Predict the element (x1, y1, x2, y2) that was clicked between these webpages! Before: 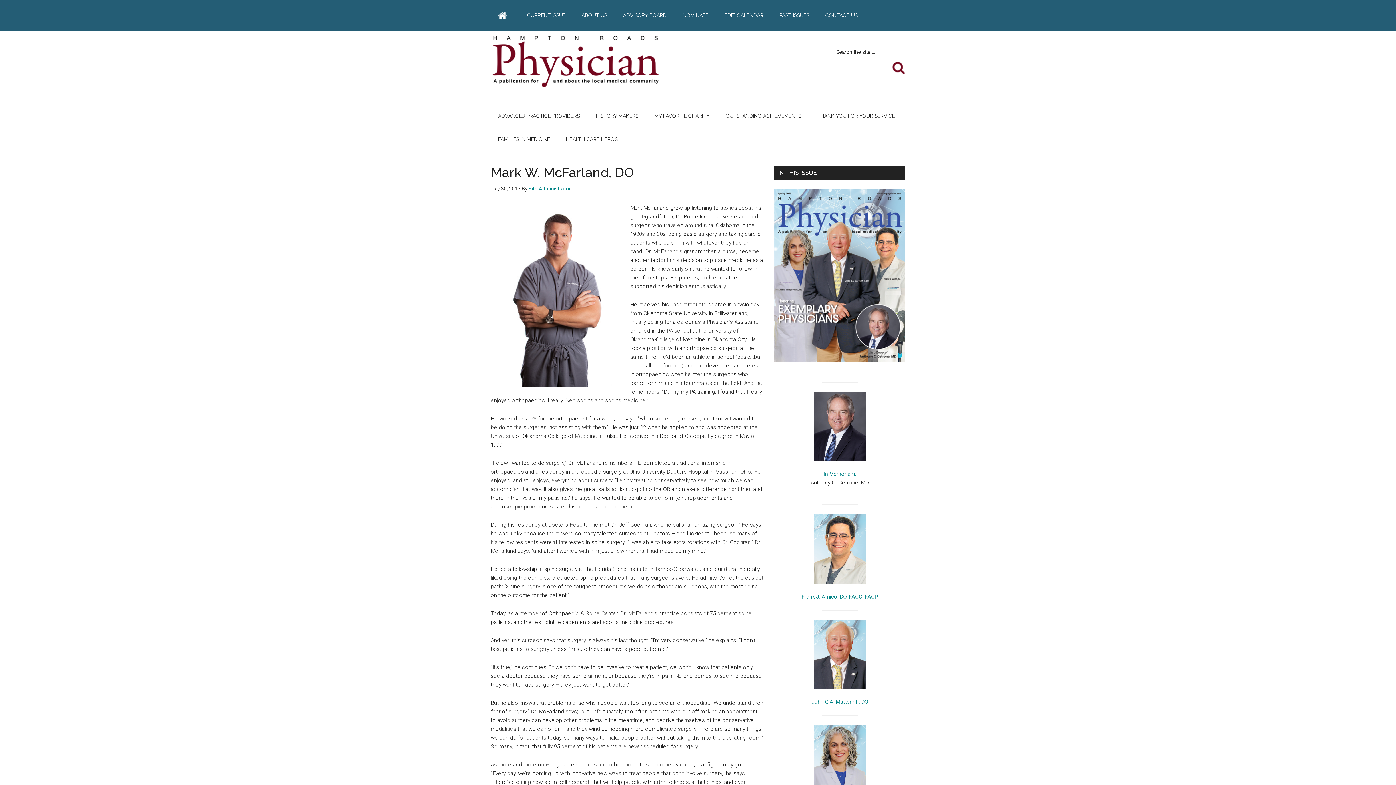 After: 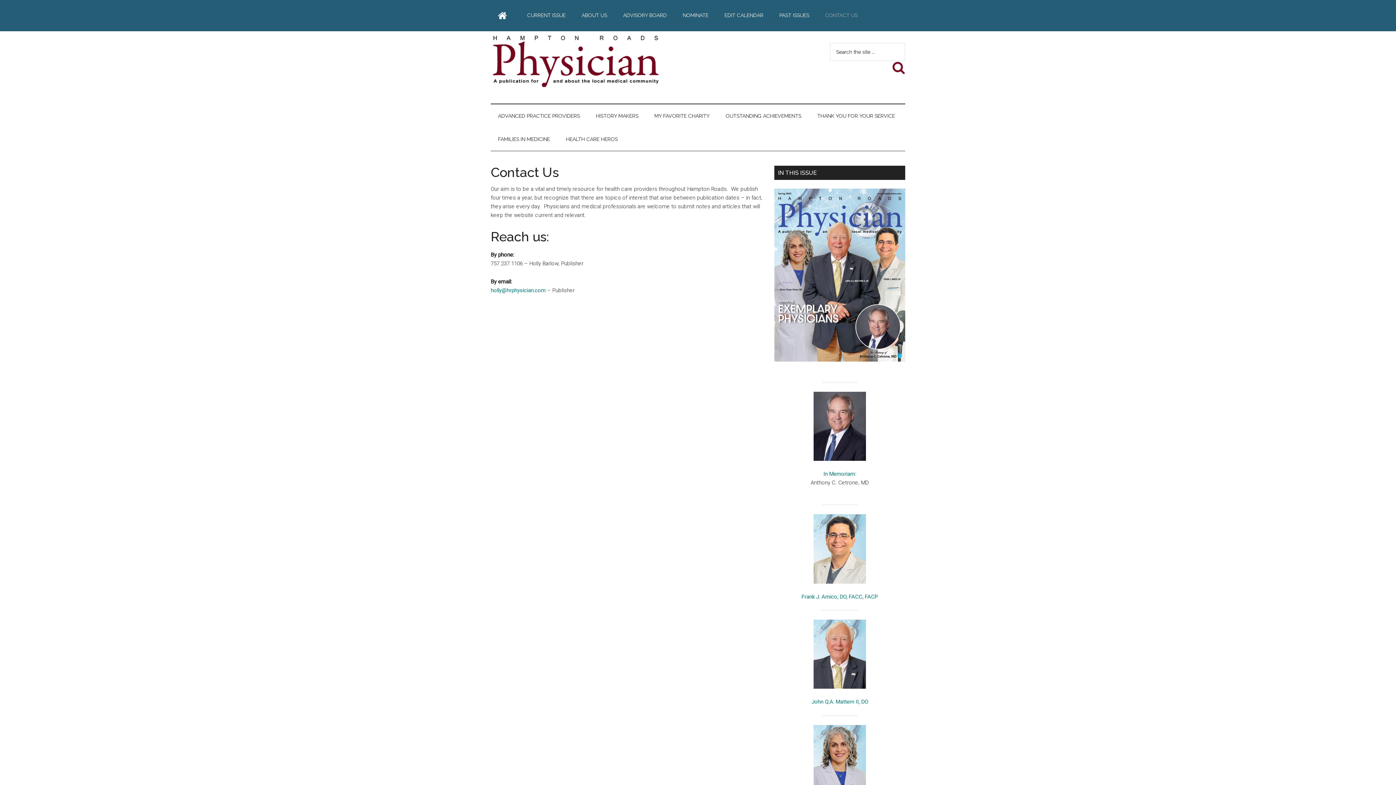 Action: bbox: (818, 3, 865, 26) label: CONTACT US